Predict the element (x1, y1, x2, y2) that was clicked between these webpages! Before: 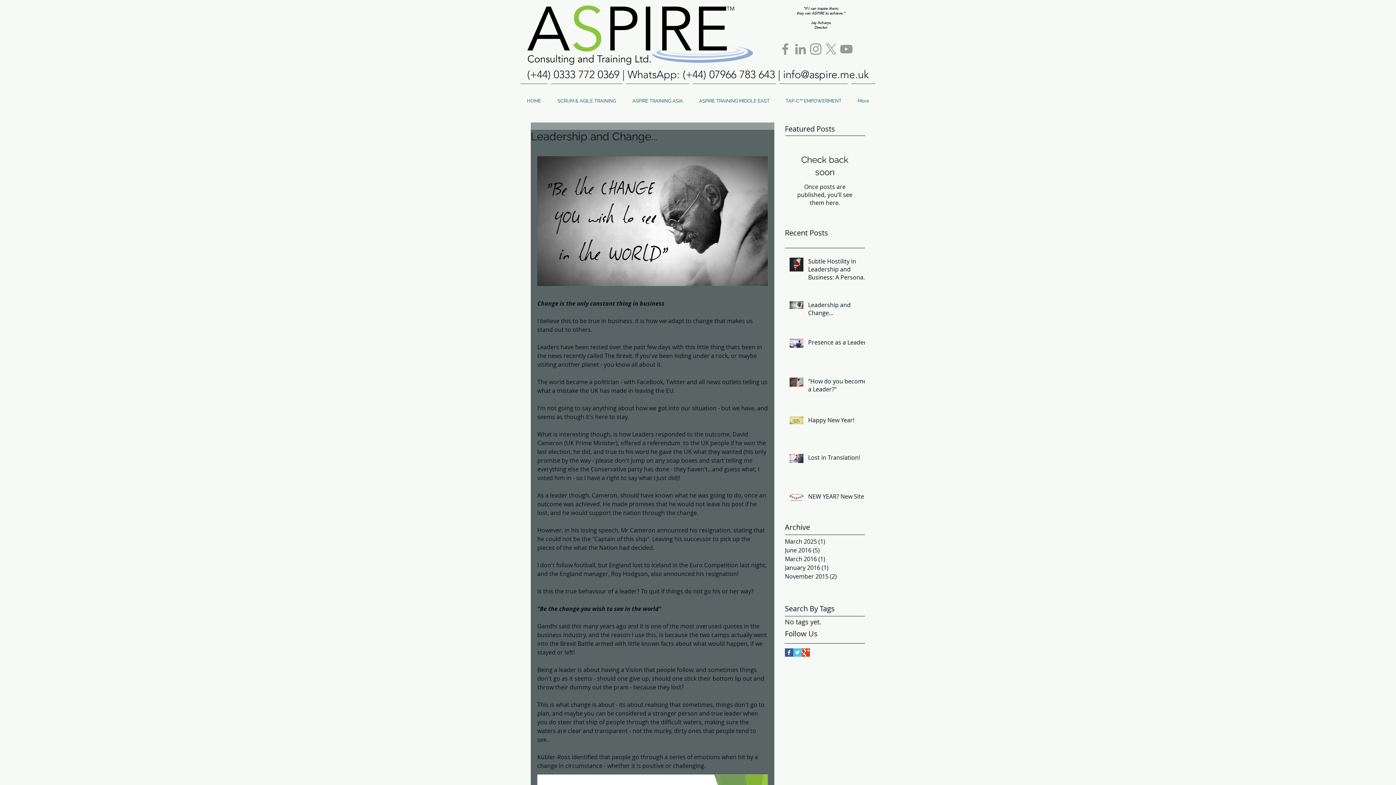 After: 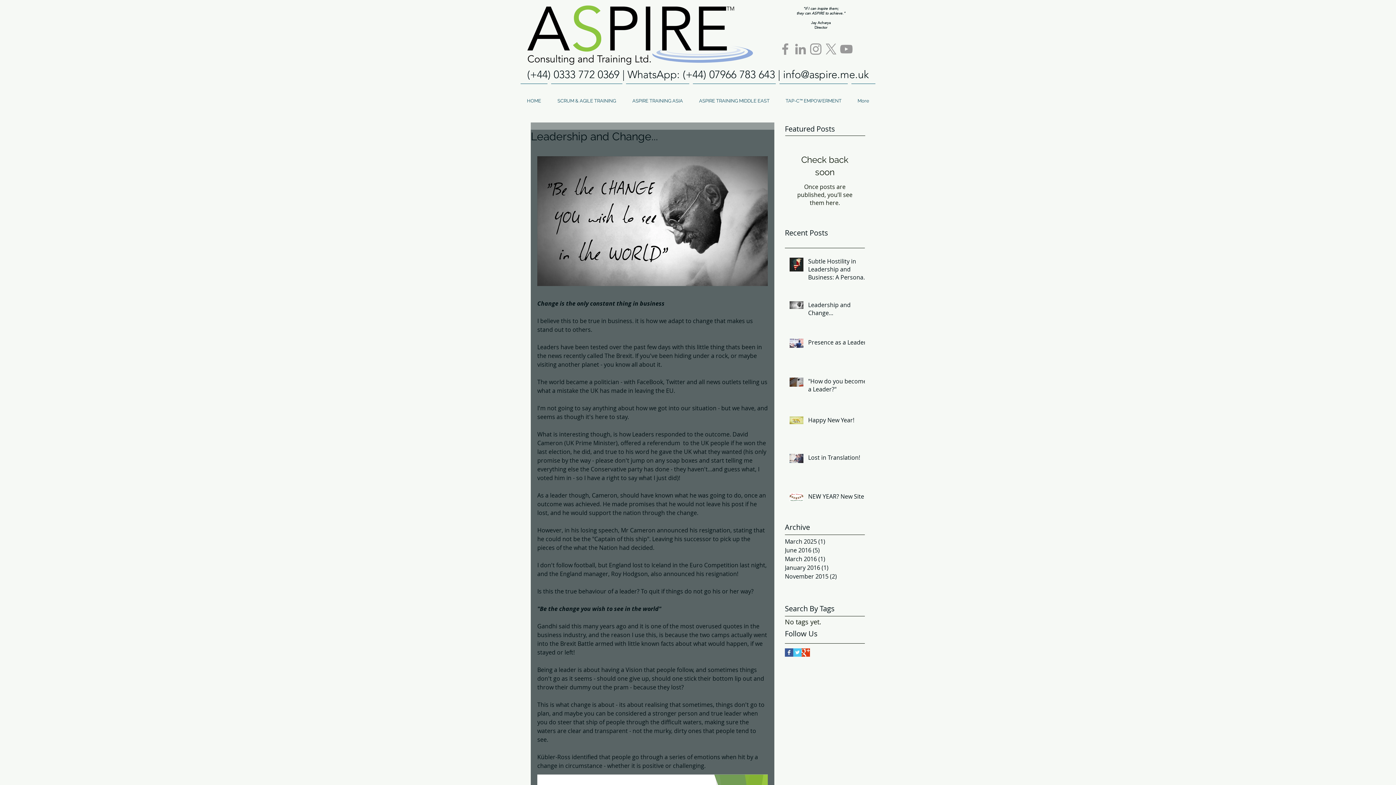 Action: bbox: (823, 41, 838, 56) label: X  